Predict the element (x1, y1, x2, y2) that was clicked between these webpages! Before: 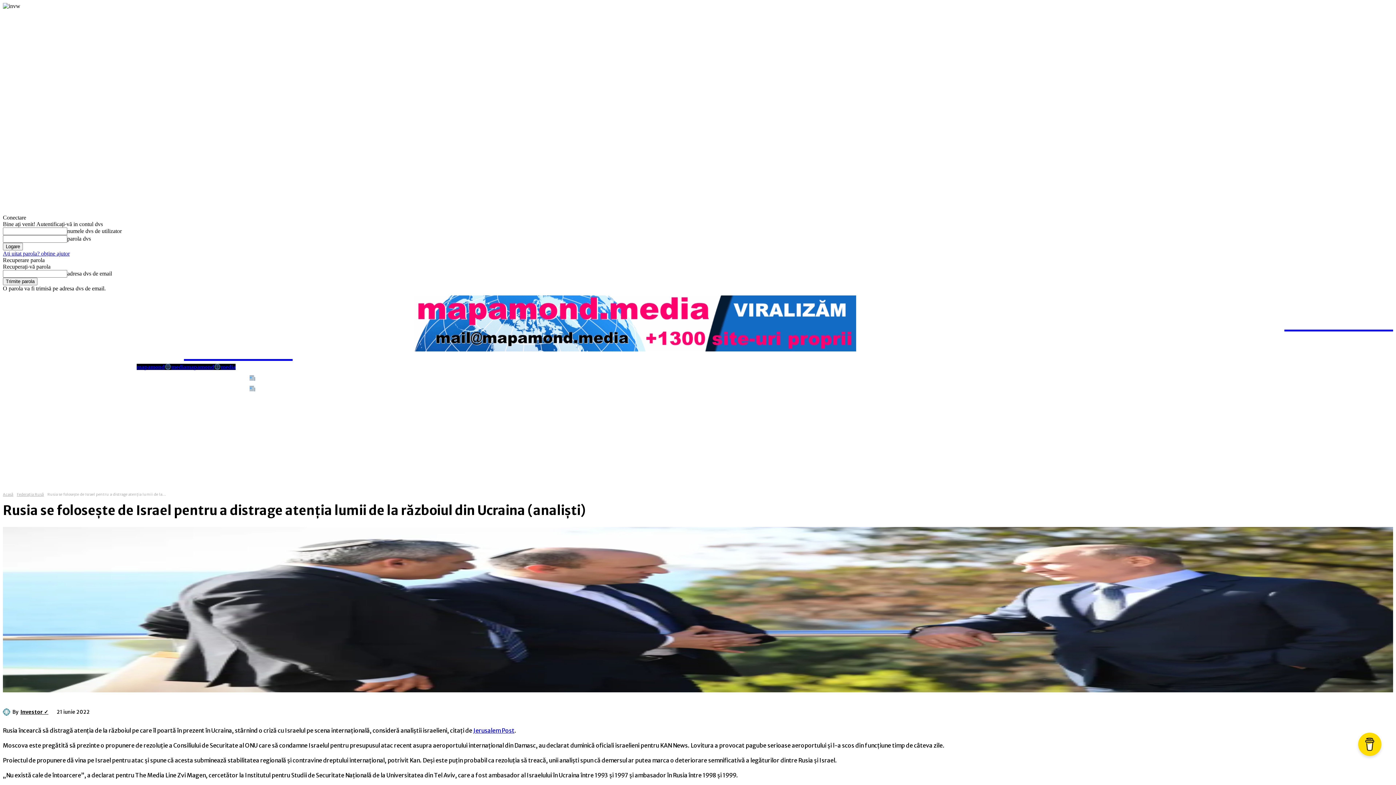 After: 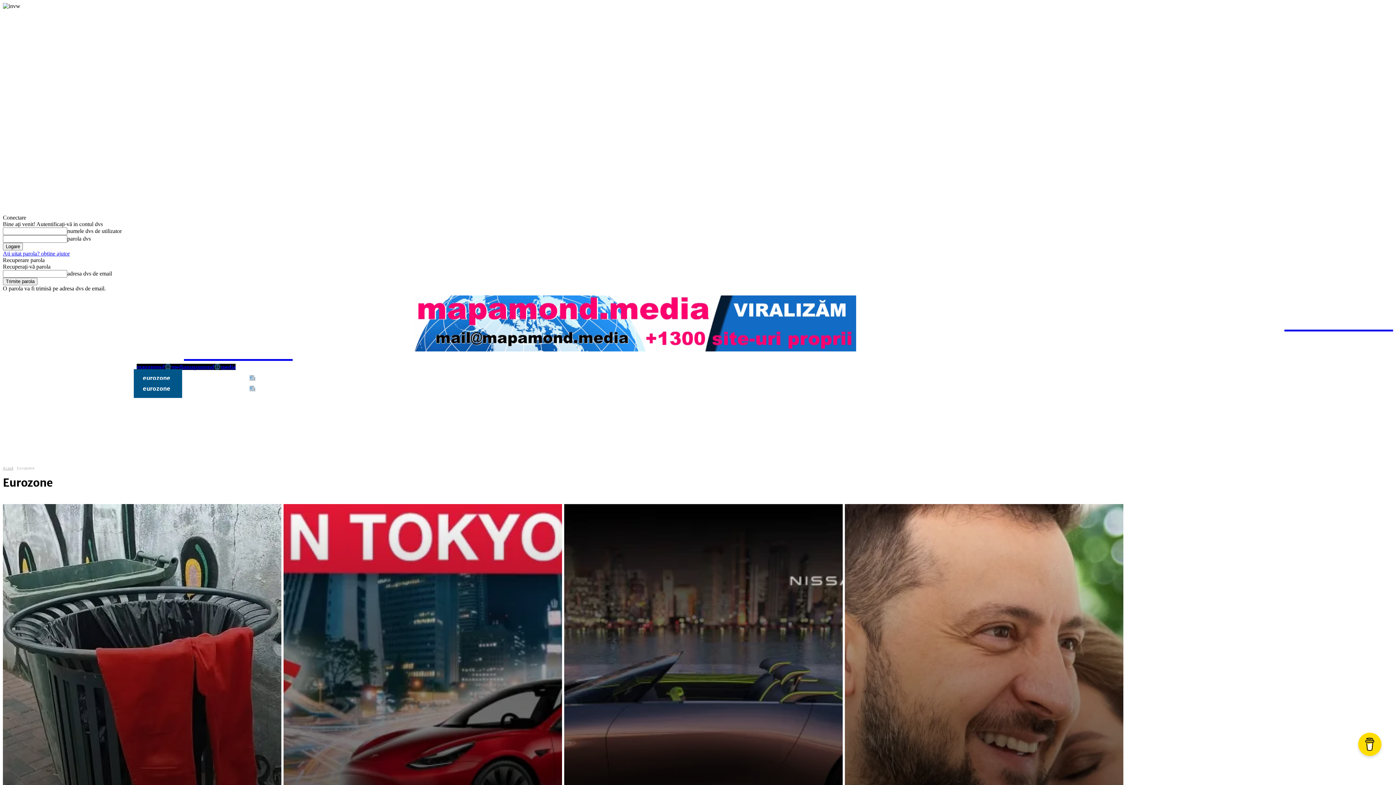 Action: label: eurozone bbox: (133, 380, 182, 398)